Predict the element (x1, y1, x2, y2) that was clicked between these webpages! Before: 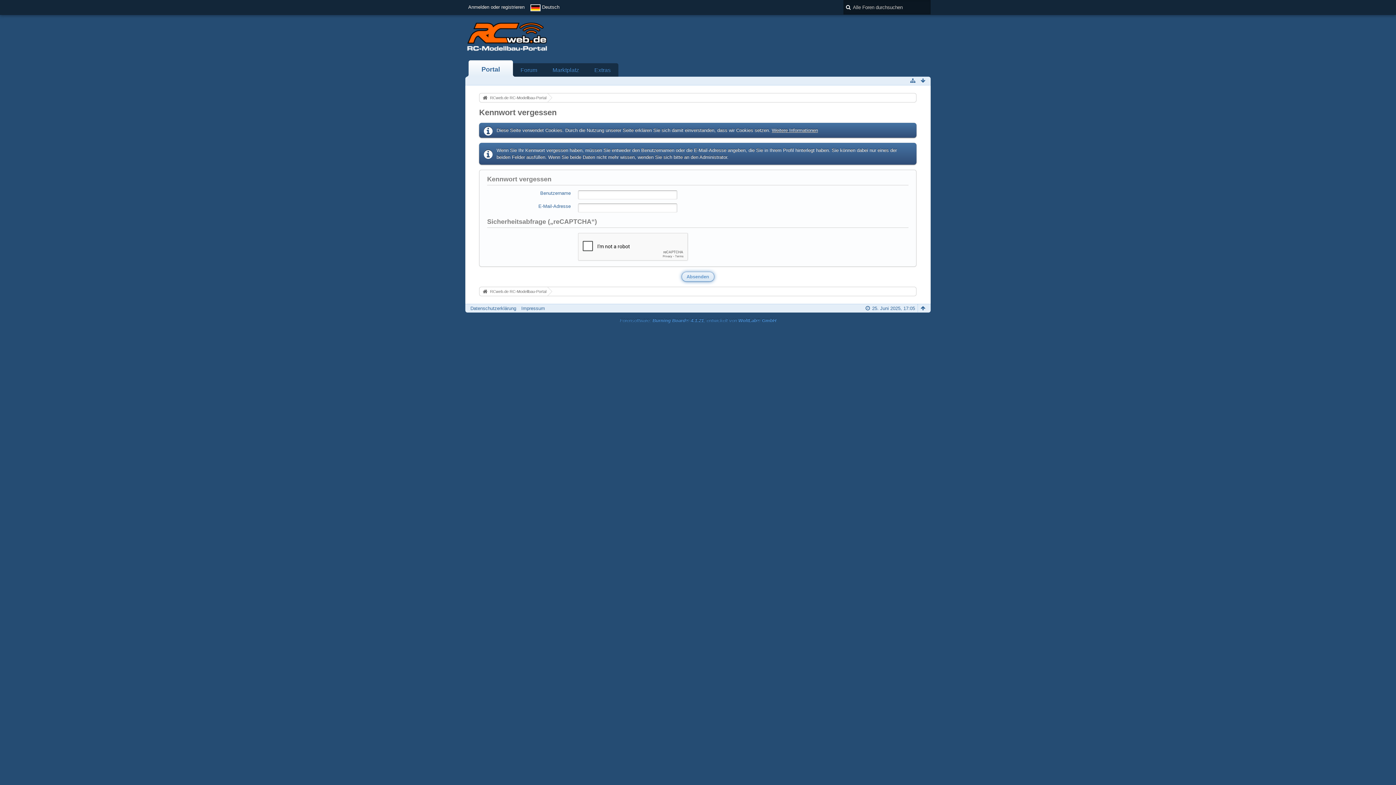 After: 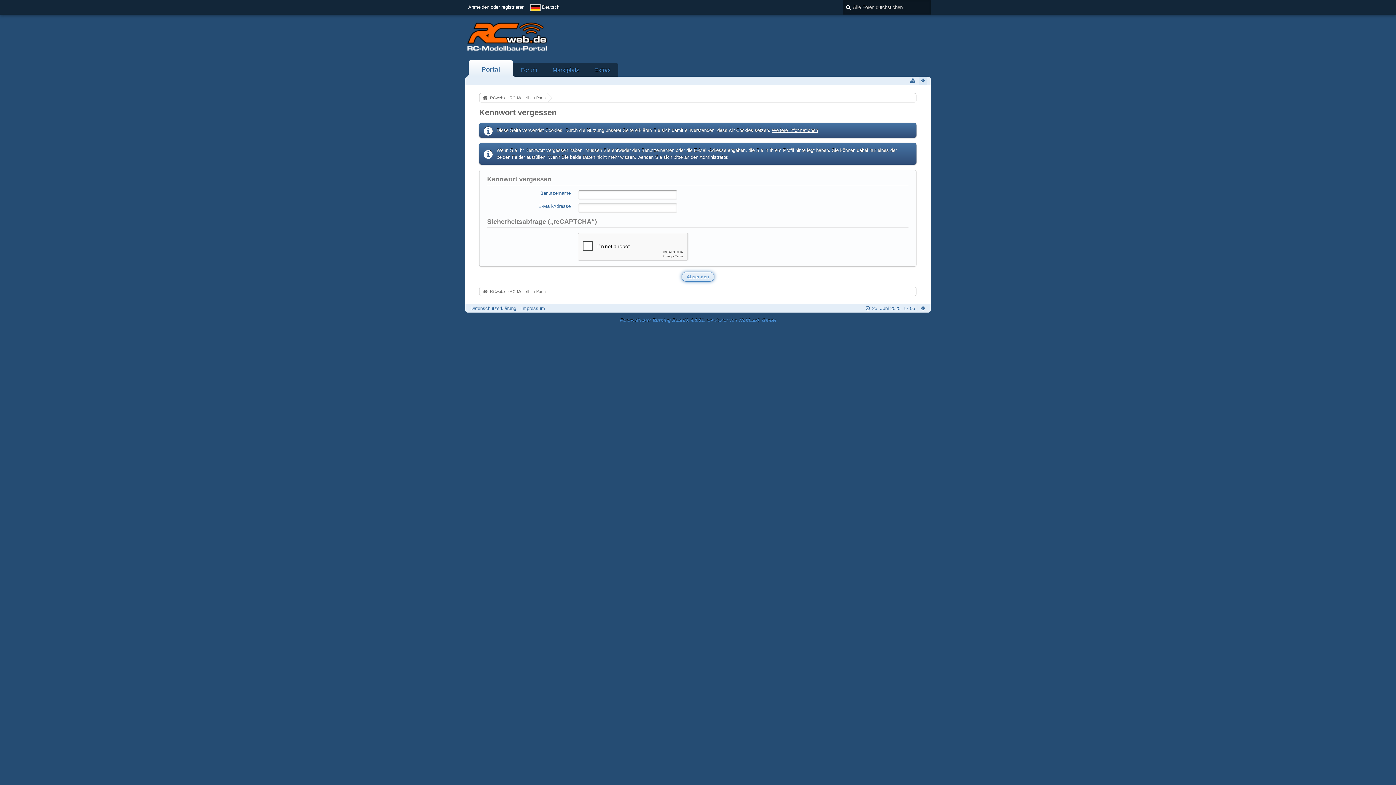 Action: bbox: (919, 76, 927, 85)